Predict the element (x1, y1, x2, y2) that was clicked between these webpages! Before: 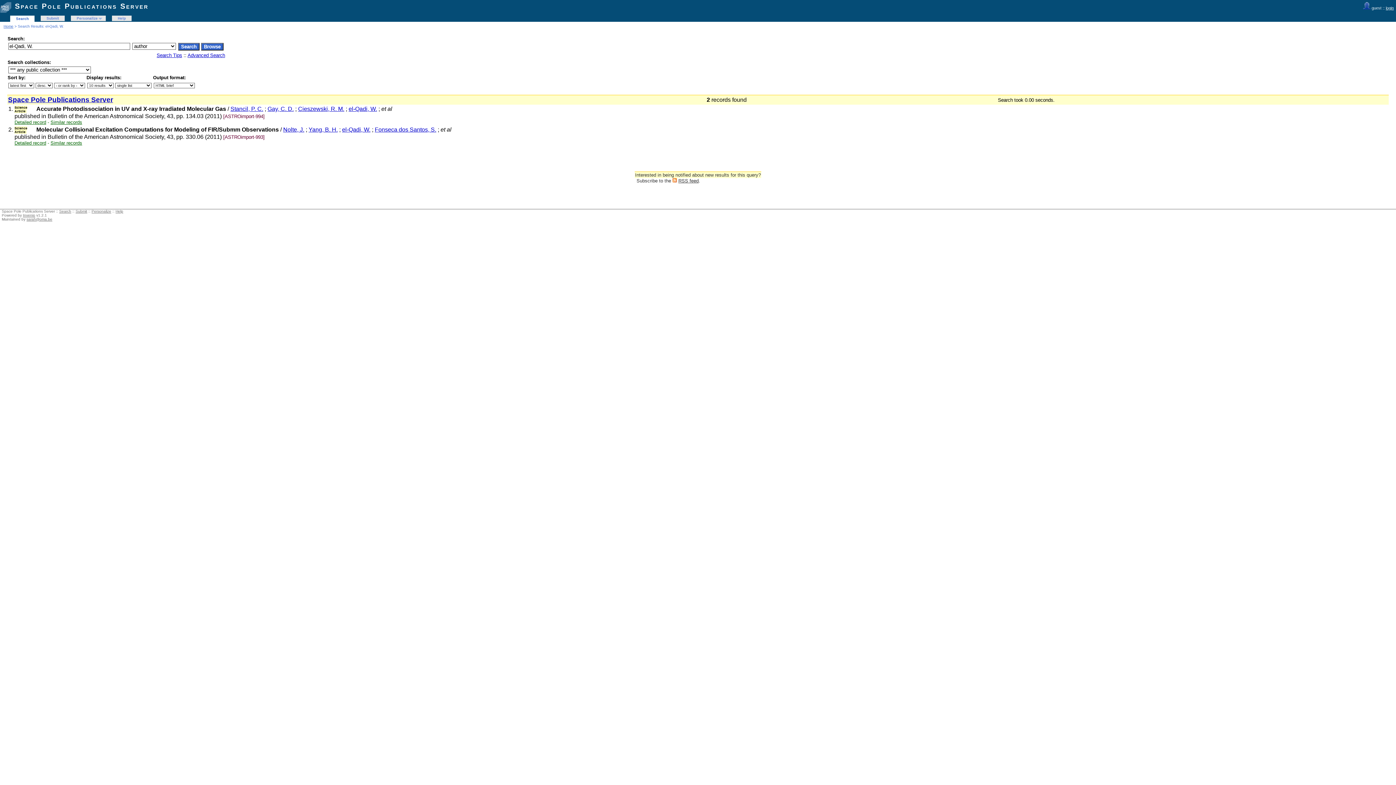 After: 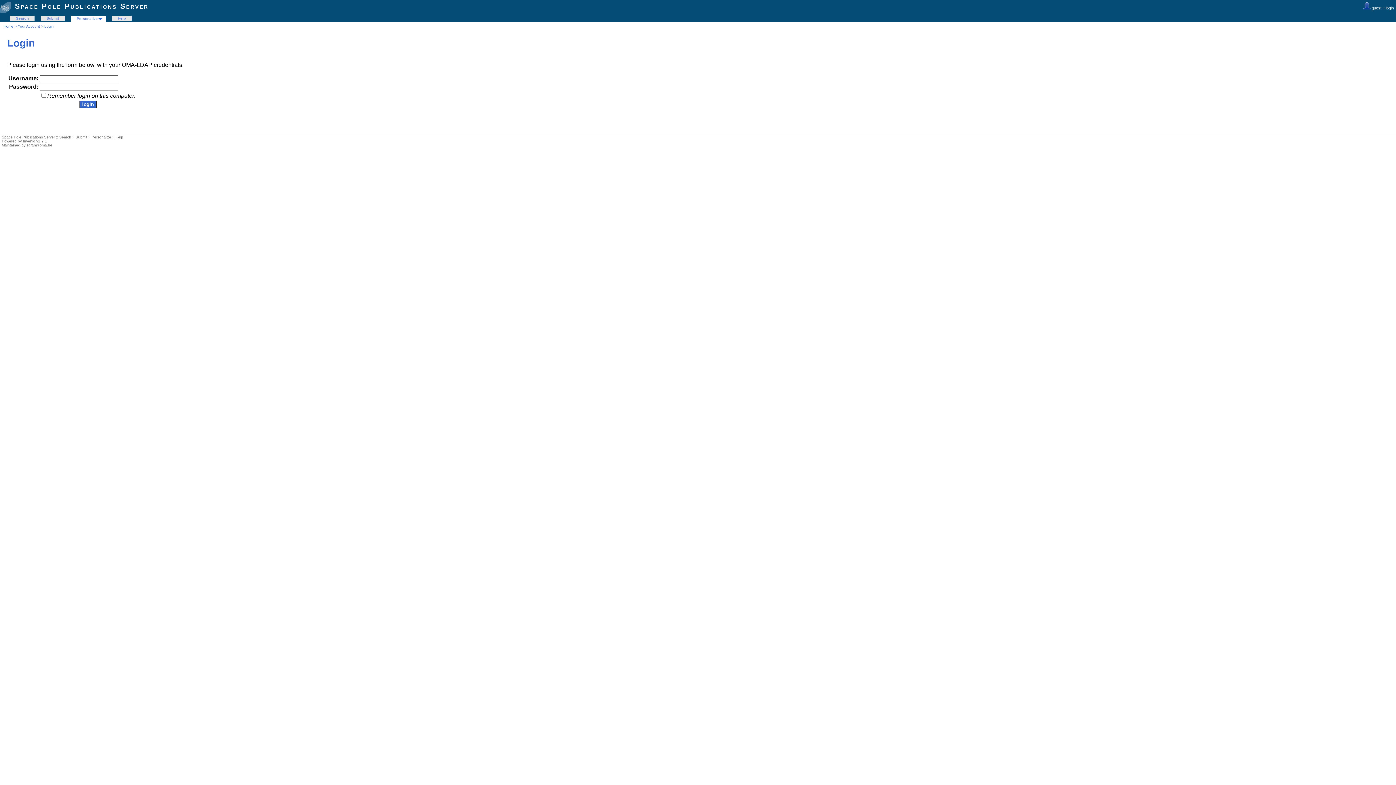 Action: bbox: (44, 16, 61, 20) label: Submit